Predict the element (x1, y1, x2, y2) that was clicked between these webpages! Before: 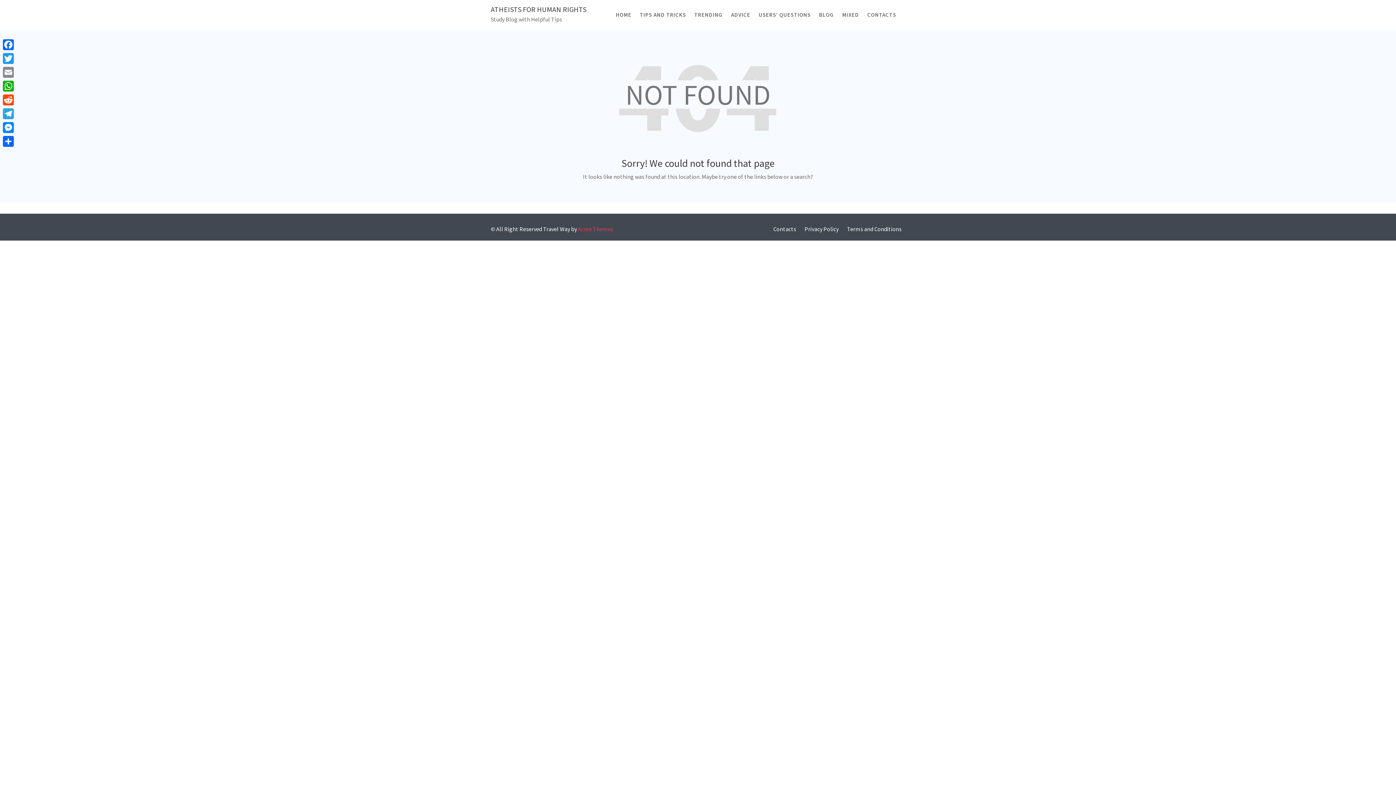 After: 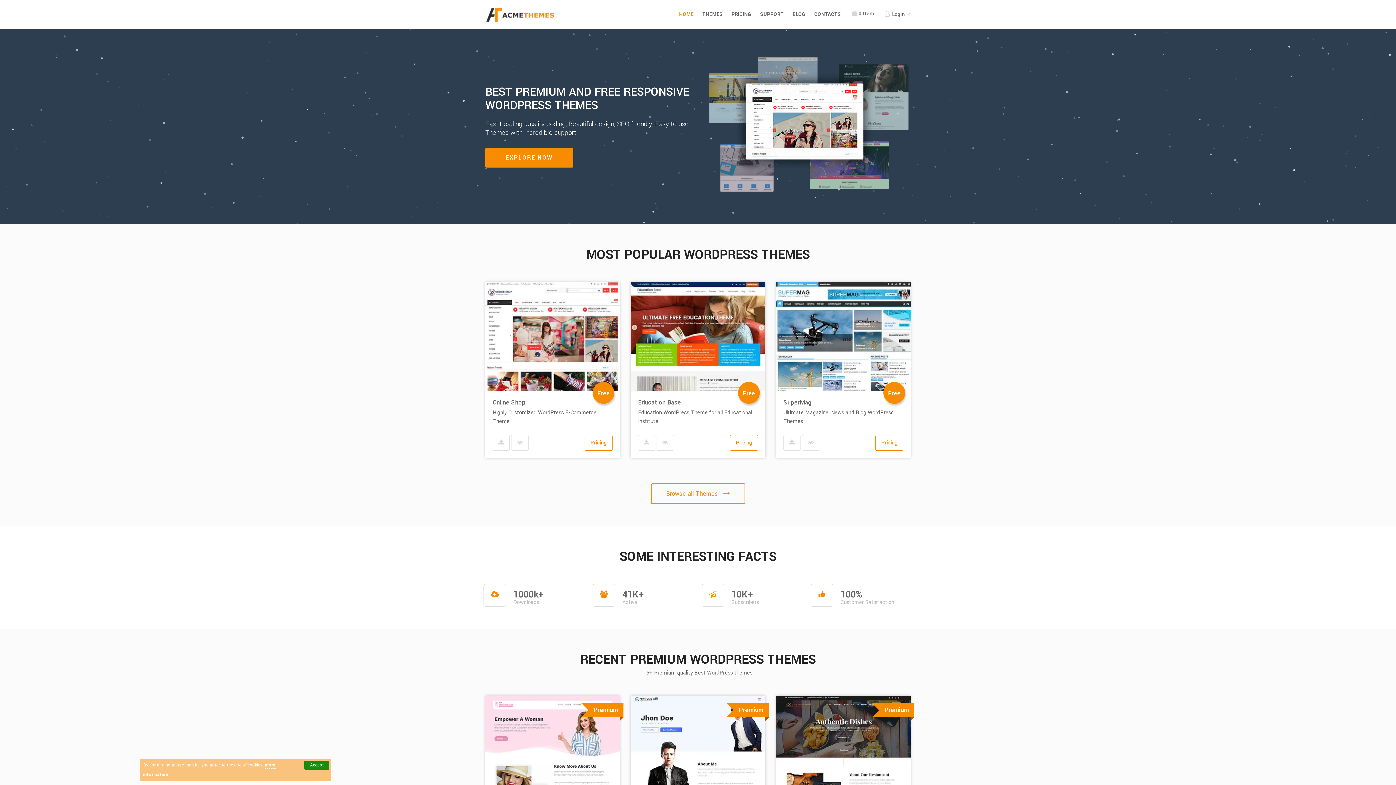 Action: label: Acme Themes bbox: (578, 225, 613, 232)